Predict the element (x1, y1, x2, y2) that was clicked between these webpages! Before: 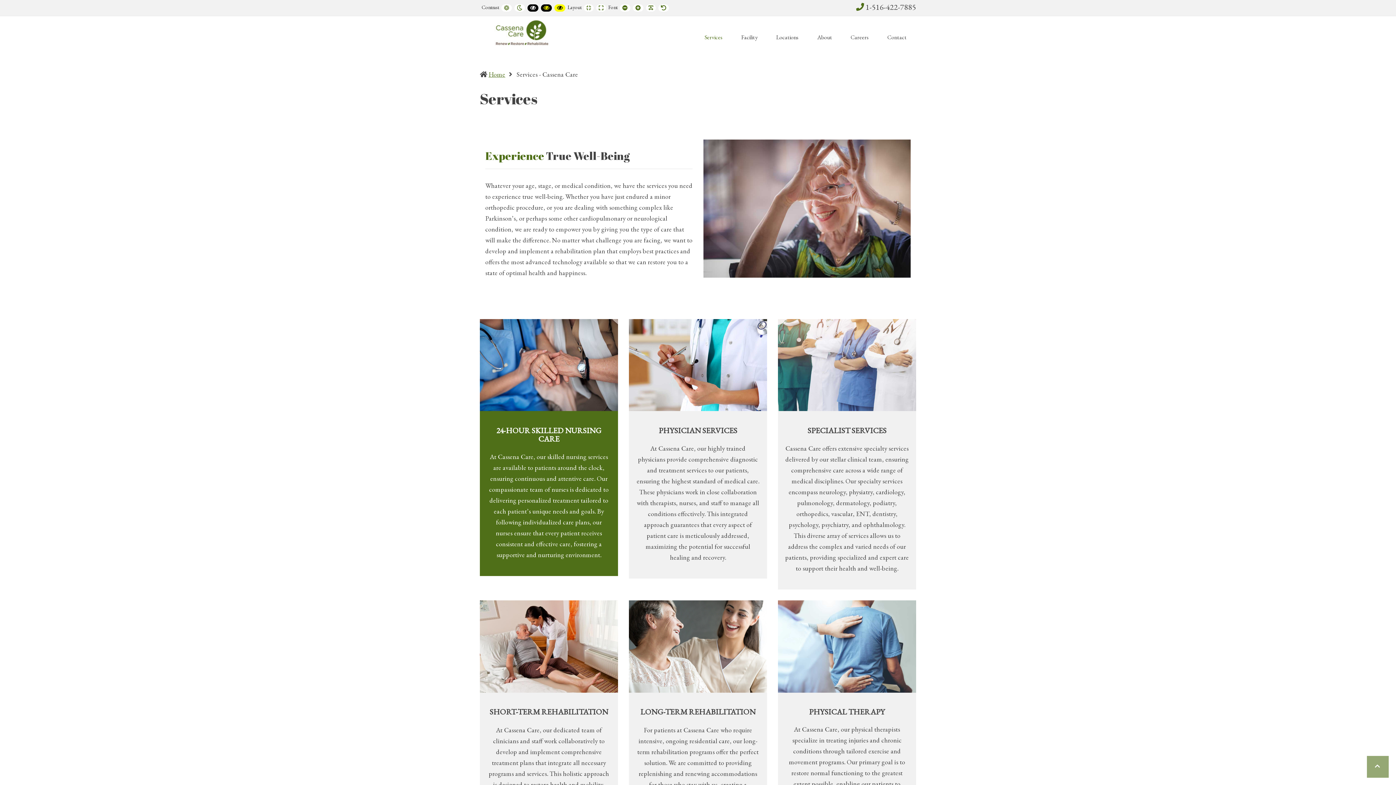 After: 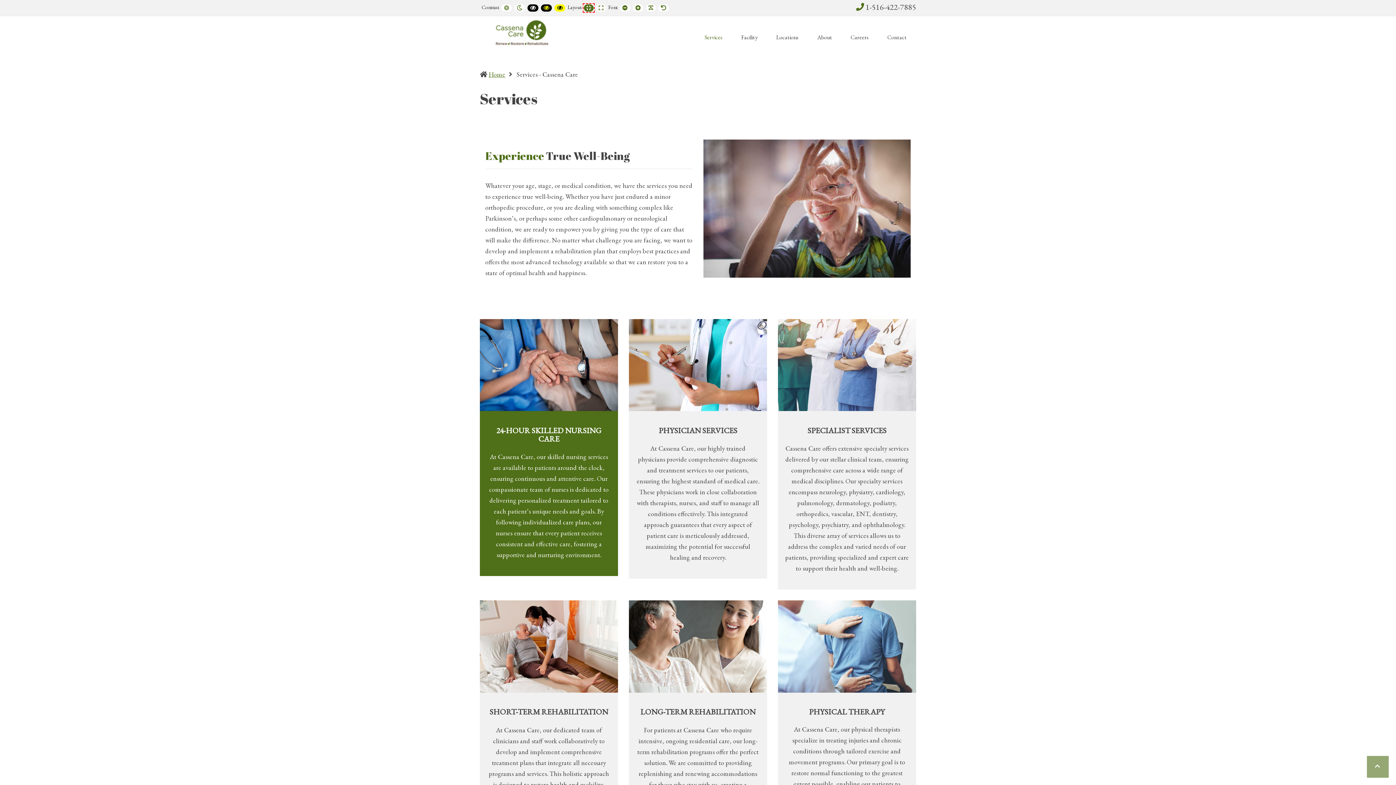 Action: bbox: (583, 4, 594, 12) label: FIXED LAYOUT